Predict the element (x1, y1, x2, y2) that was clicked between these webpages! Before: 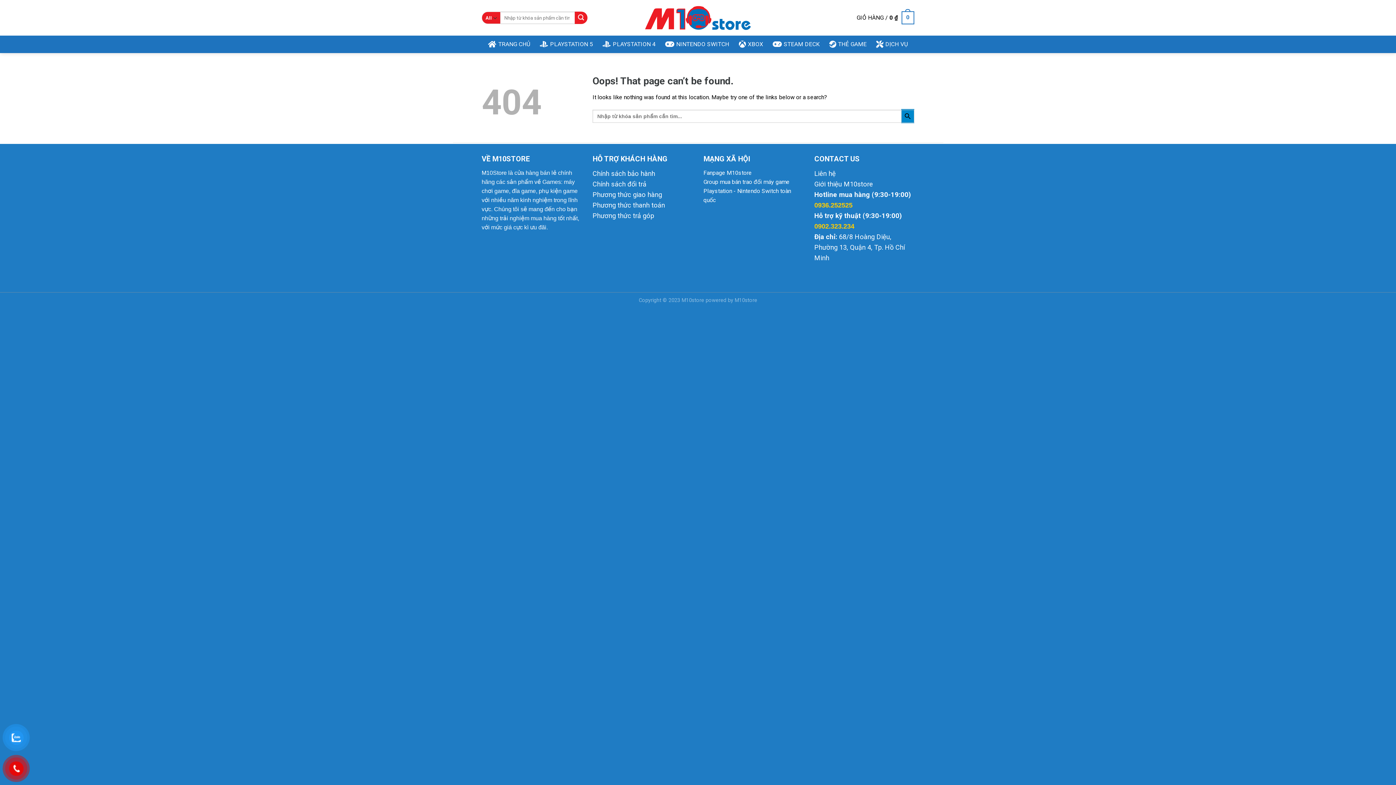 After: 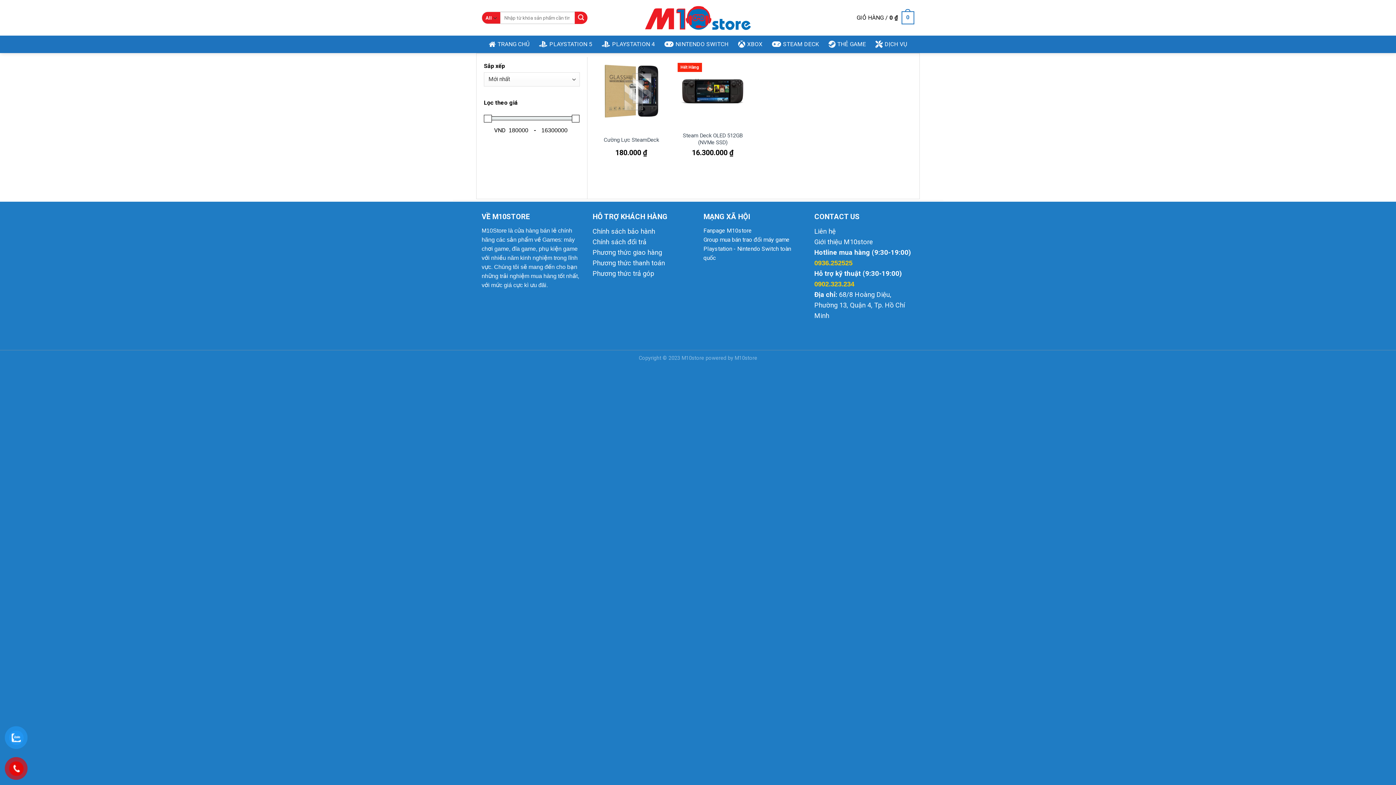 Action: bbox: (772, 37, 820, 51) label: STEAM DECK